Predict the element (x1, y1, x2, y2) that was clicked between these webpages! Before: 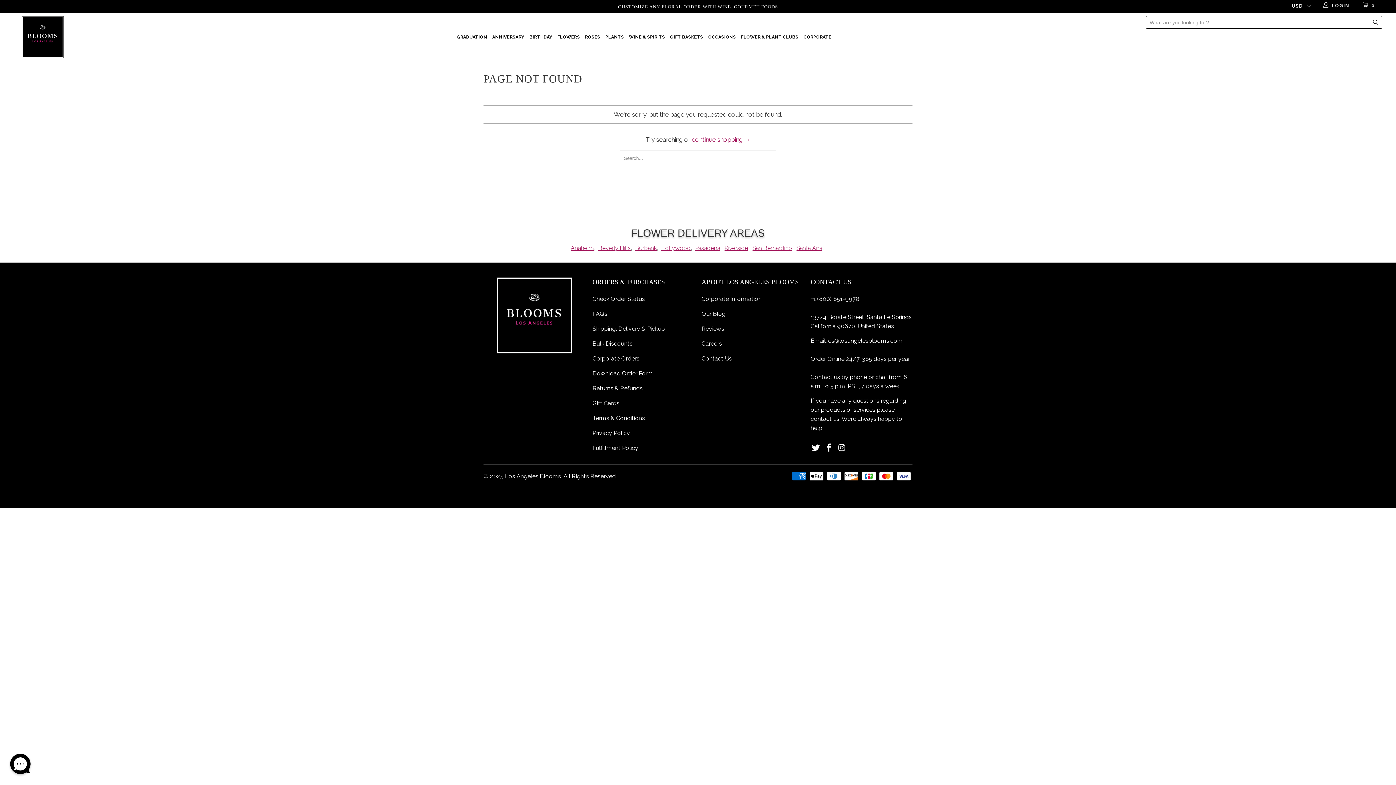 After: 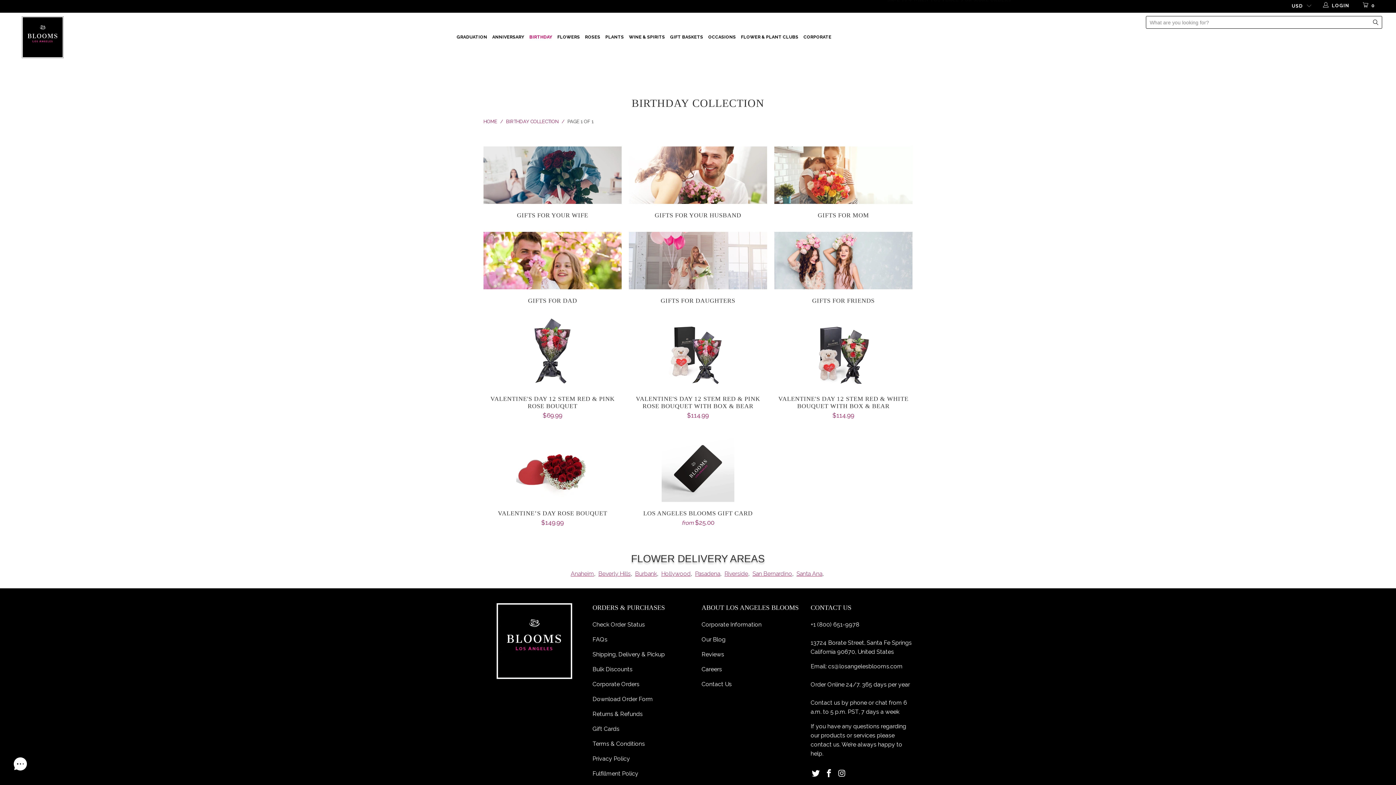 Action: label: BIRTHDAY bbox: (529, 28, 552, 46)